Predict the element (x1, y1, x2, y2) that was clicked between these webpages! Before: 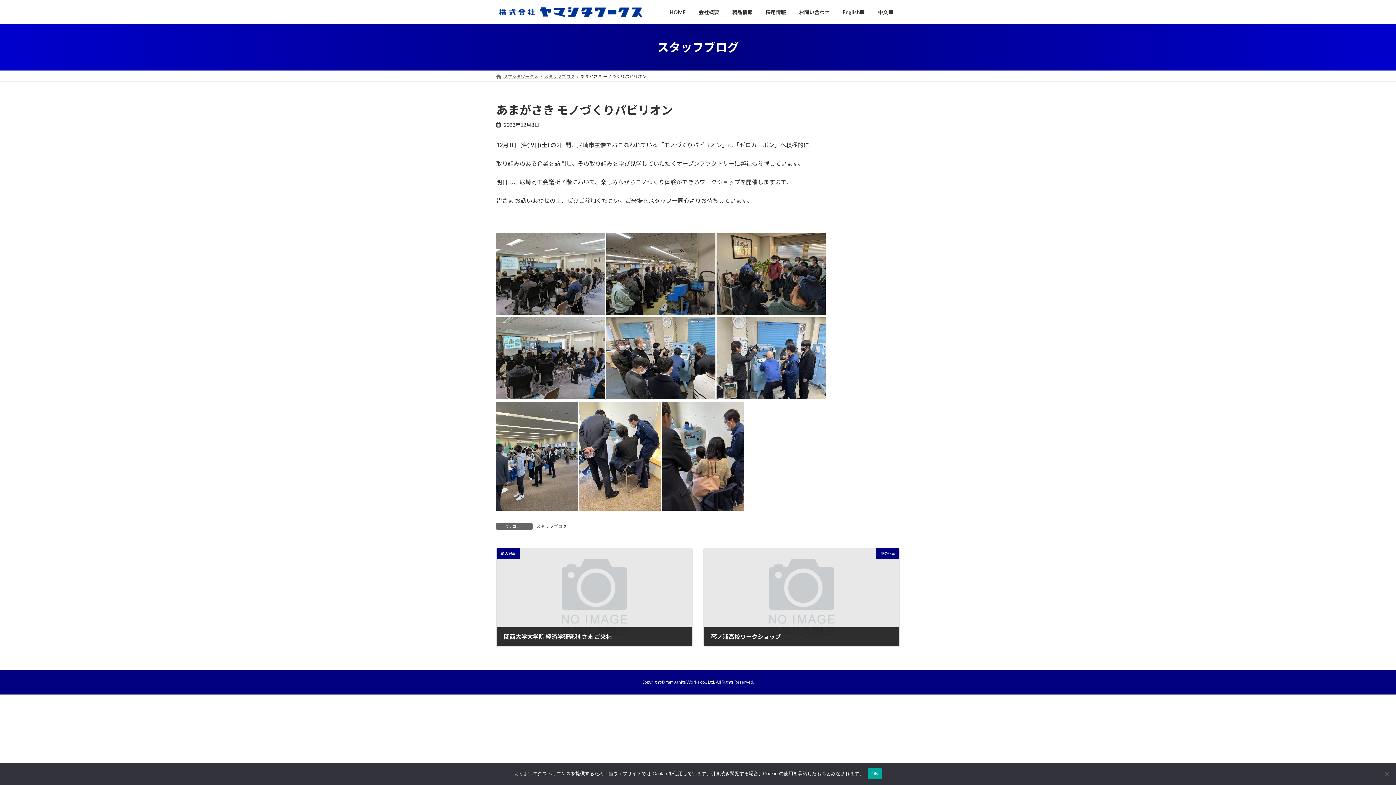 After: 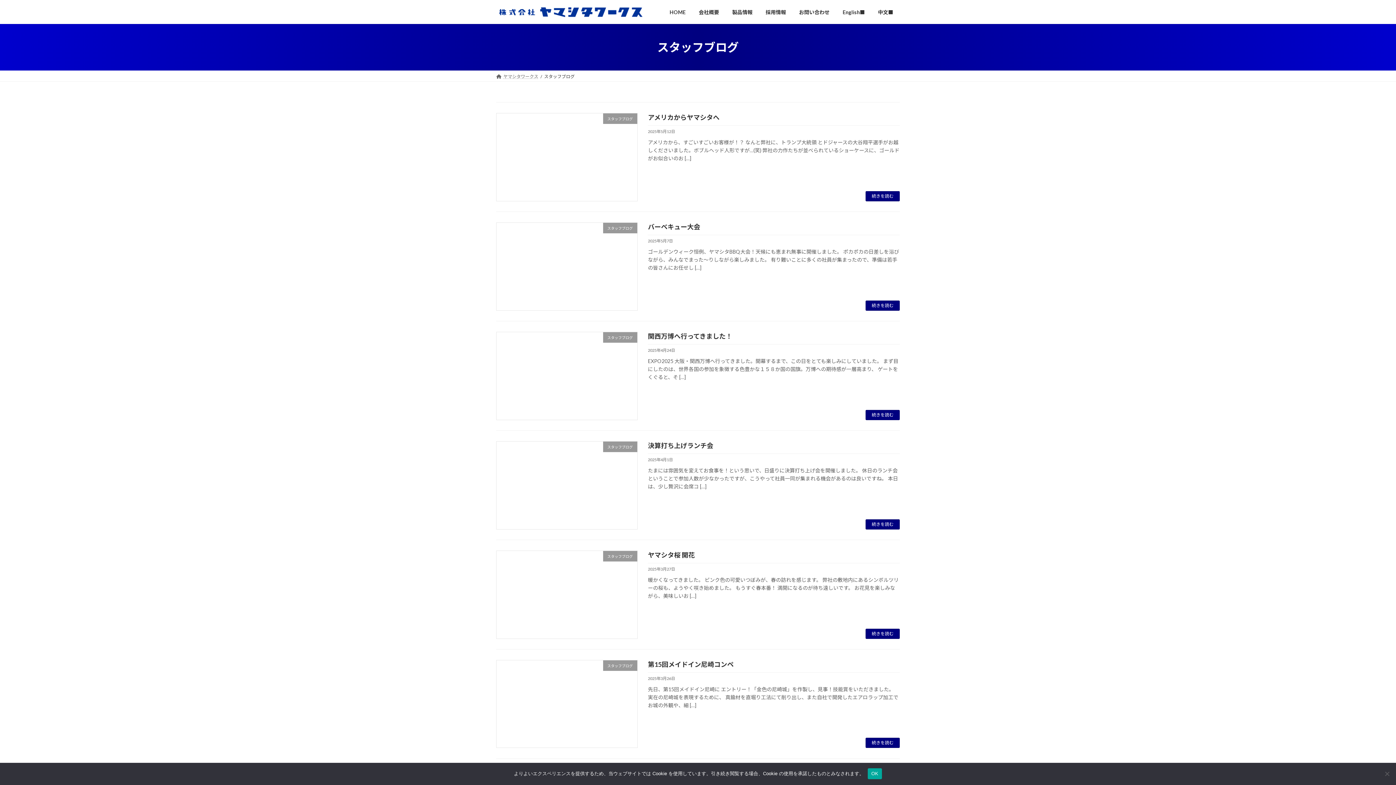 Action: bbox: (536, 523, 566, 529) label: スタッフブログ